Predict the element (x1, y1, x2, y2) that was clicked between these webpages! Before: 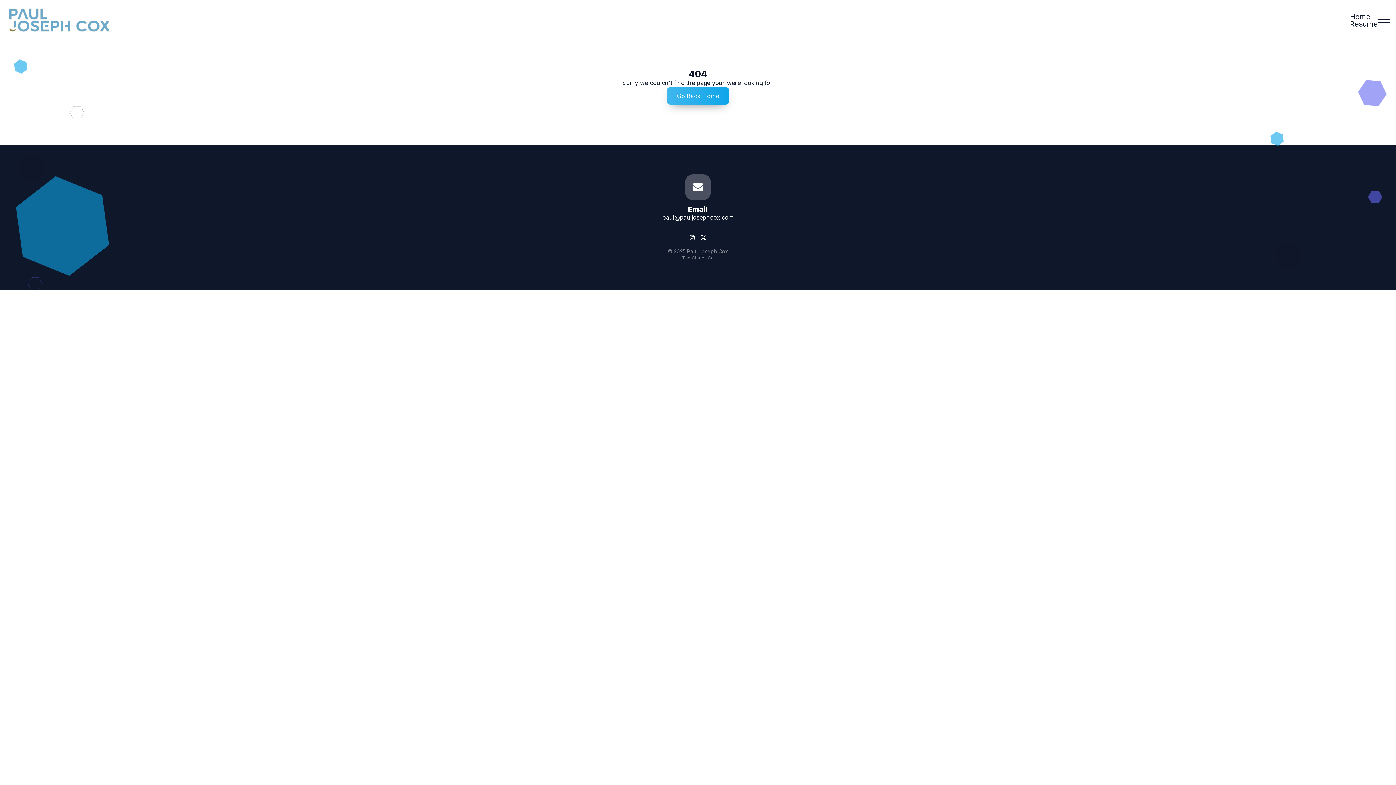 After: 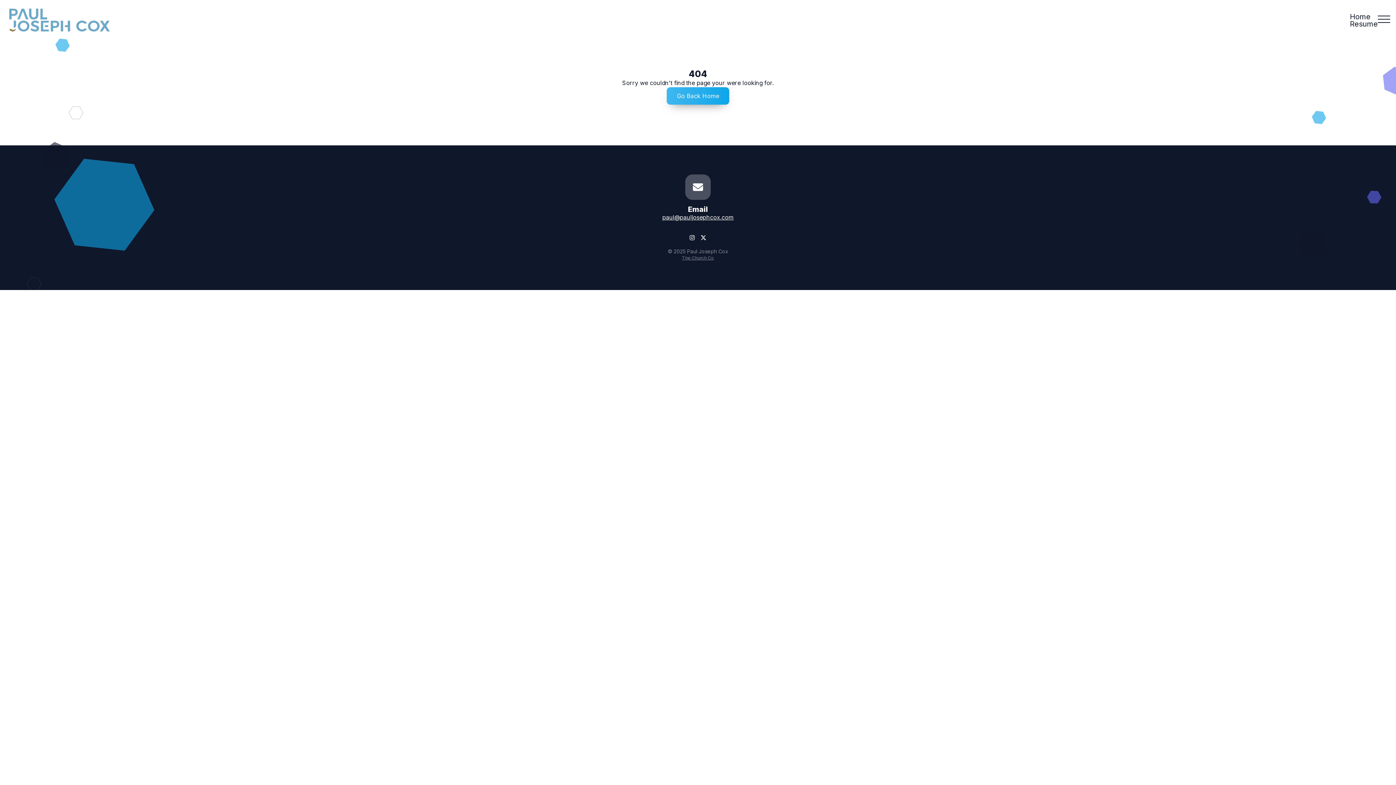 Action: label: The Church Co bbox: (682, 255, 714, 260)